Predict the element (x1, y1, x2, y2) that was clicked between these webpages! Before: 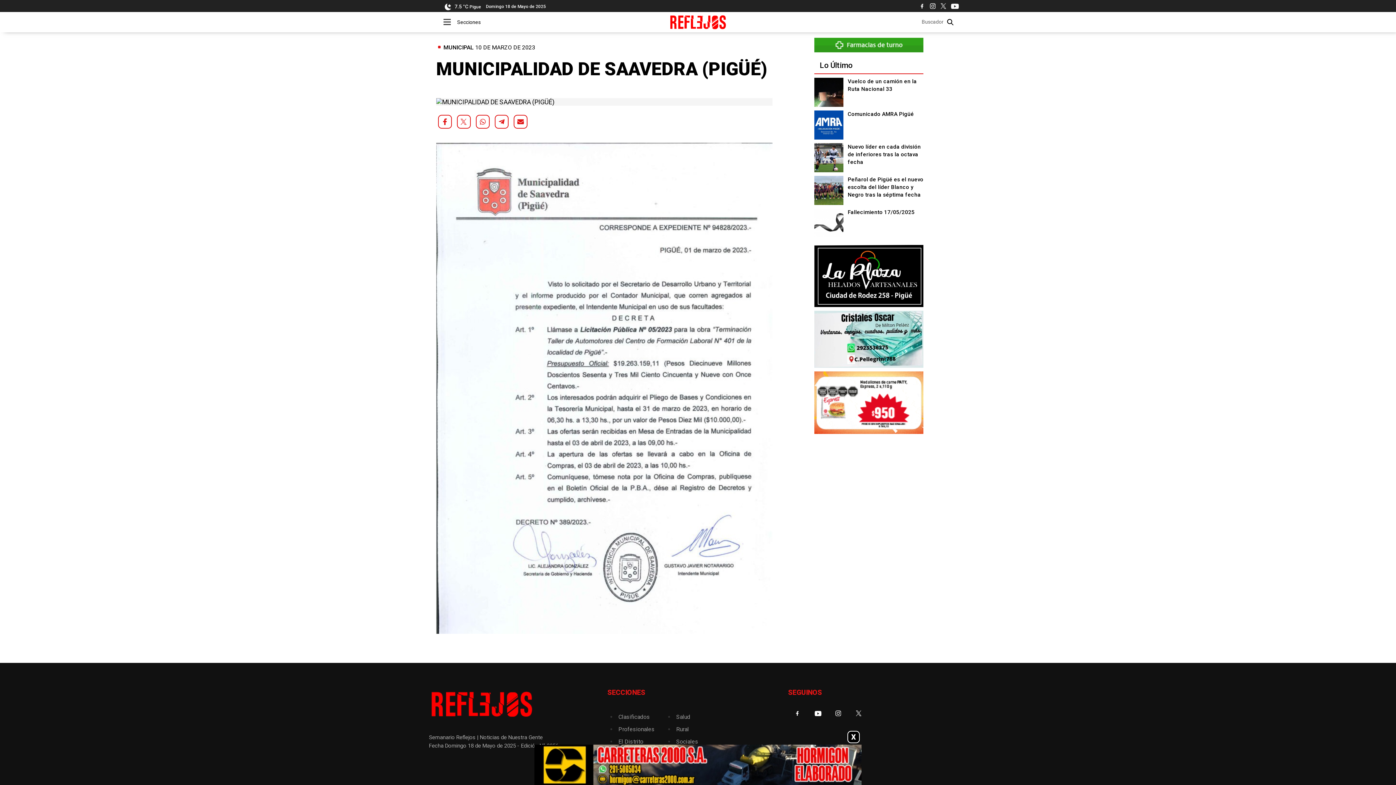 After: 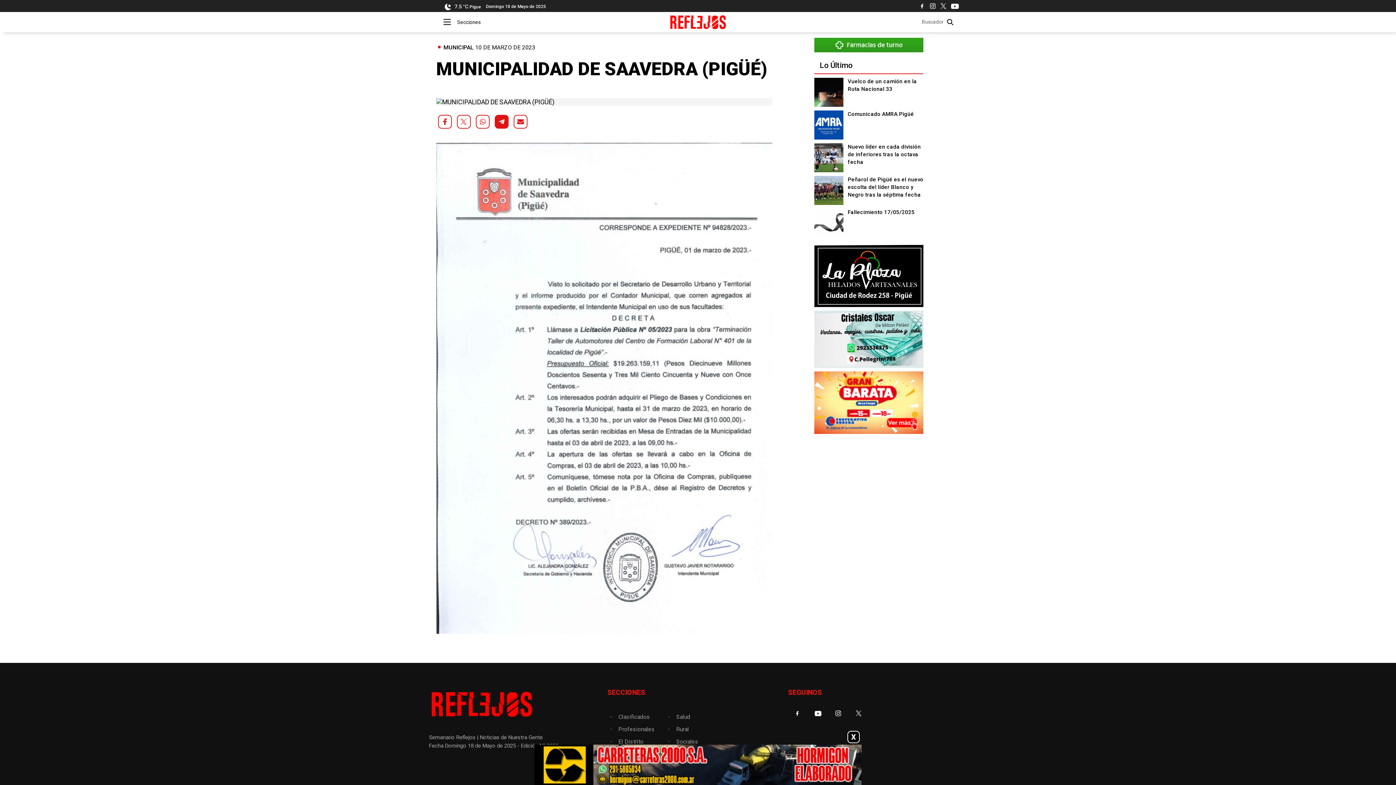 Action: bbox: (494, 114, 508, 128)